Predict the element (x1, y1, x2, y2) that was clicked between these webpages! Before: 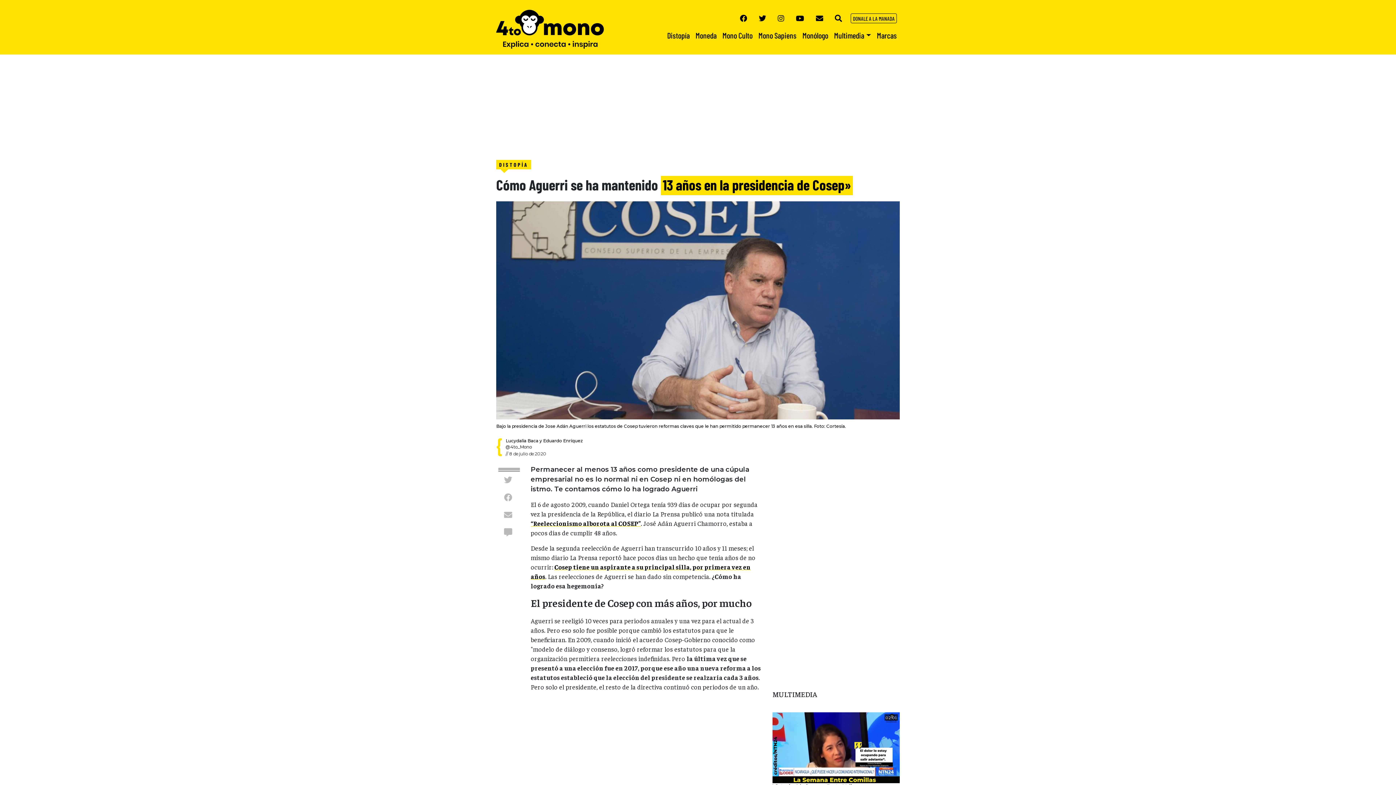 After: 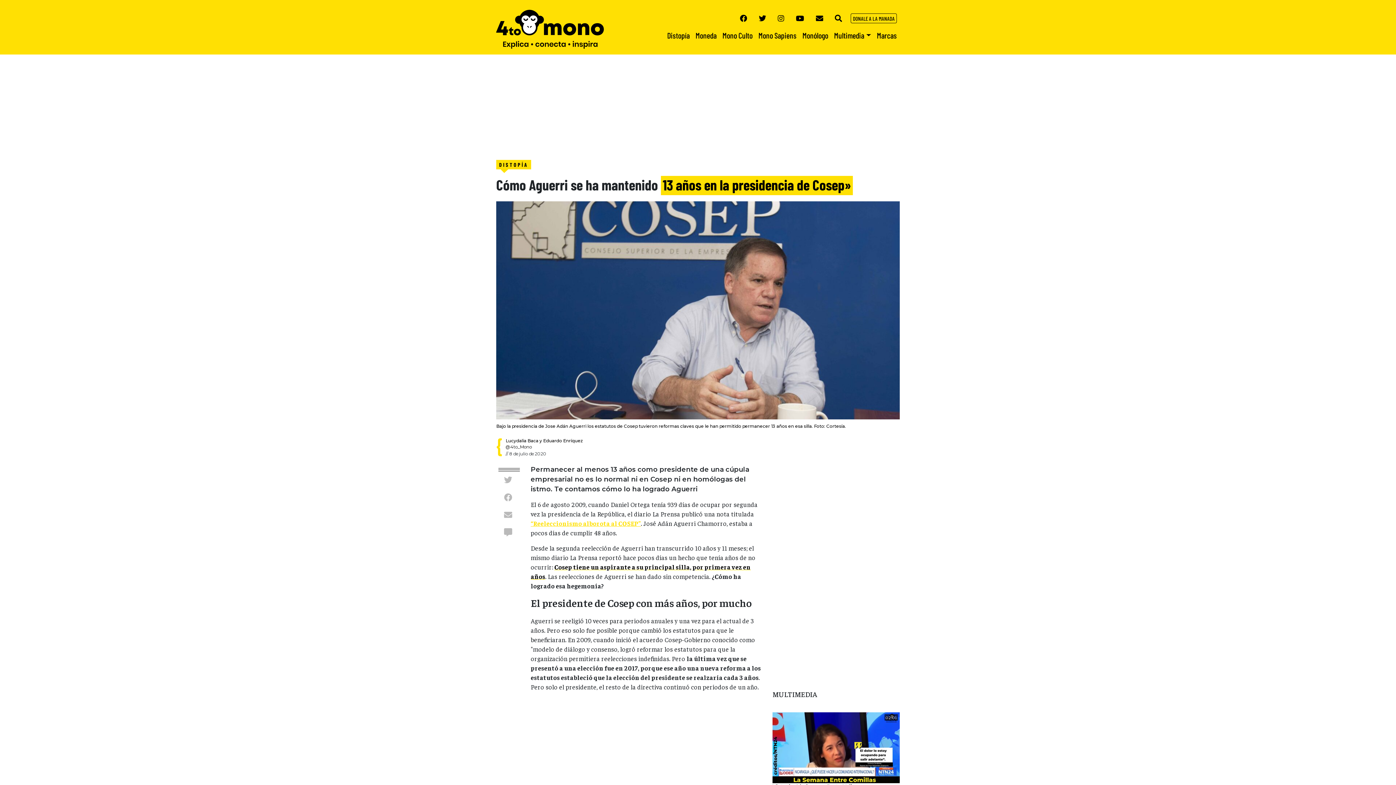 Action: label: “Reeleccionismo alborota al COSEP” bbox: (530, 519, 641, 527)